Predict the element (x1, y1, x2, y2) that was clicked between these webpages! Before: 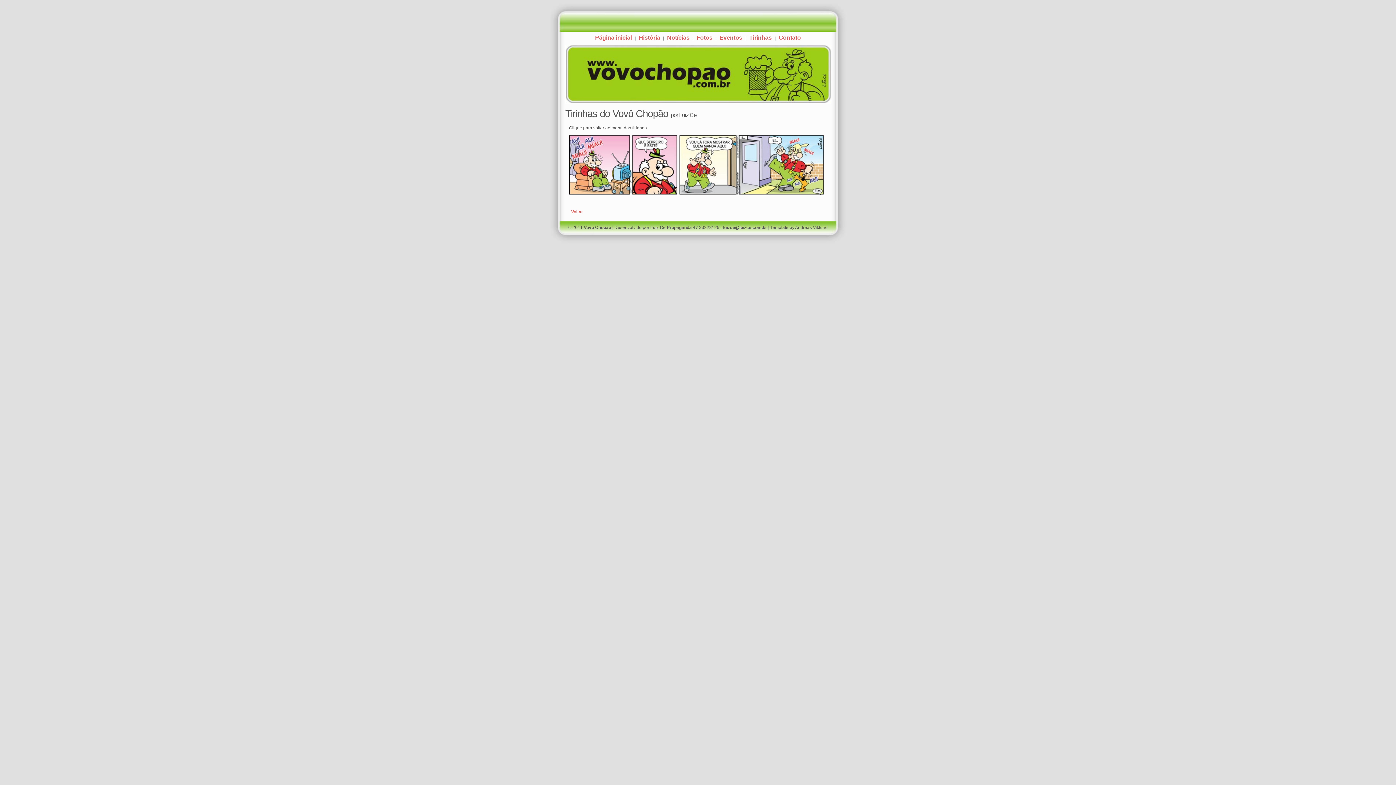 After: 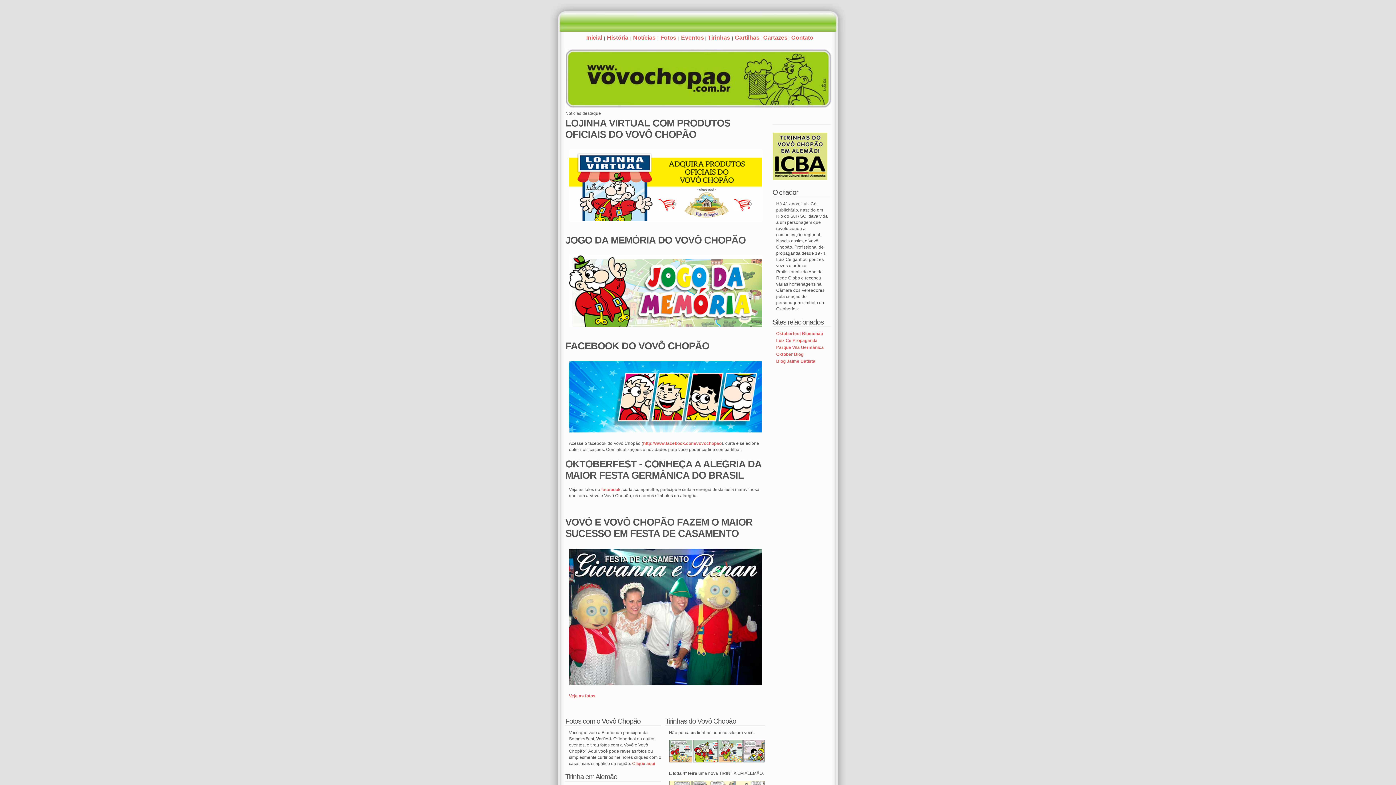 Action: label: Página inicial bbox: (594, 33, 632, 41)